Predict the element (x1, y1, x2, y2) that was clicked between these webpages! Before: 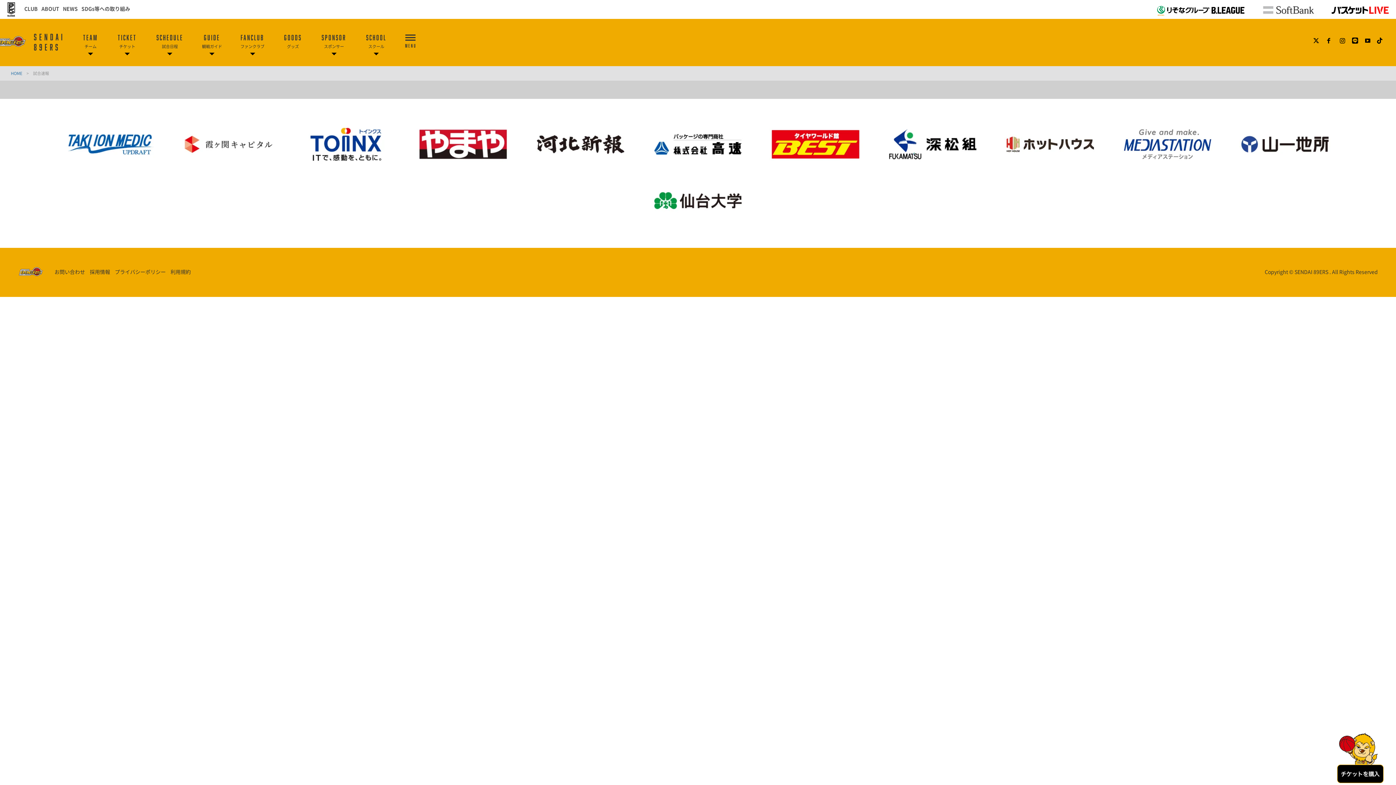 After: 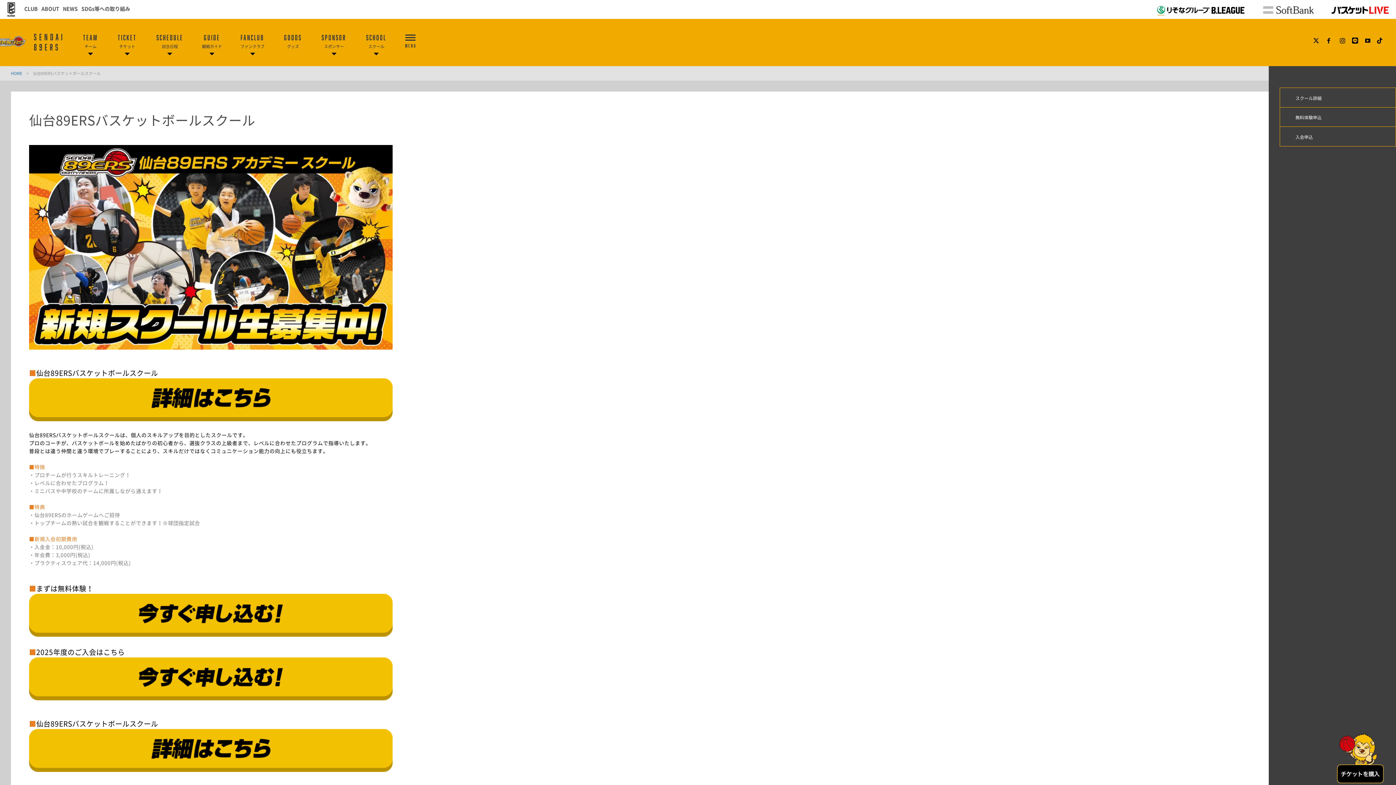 Action: bbox: (365, 18, 387, 66) label: SCHOOL

スクール